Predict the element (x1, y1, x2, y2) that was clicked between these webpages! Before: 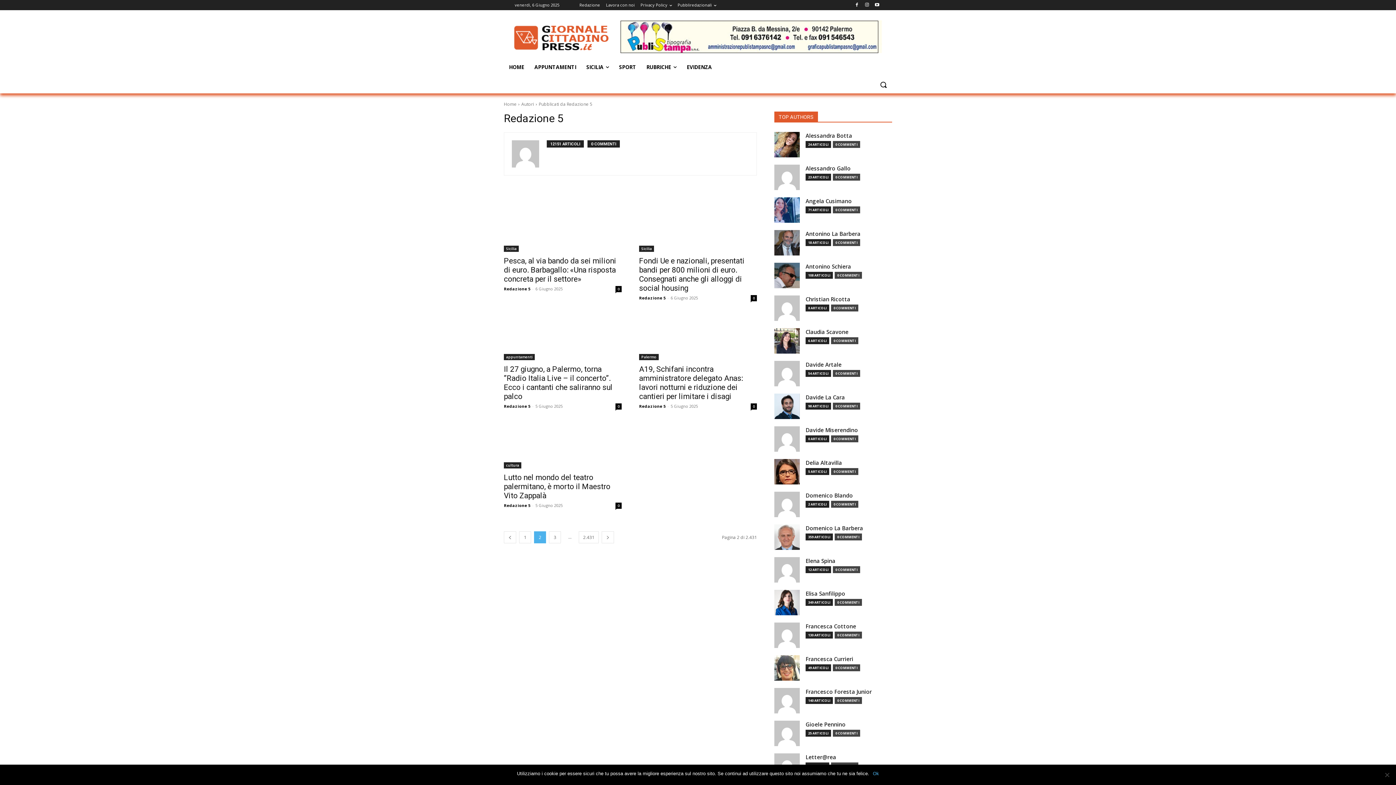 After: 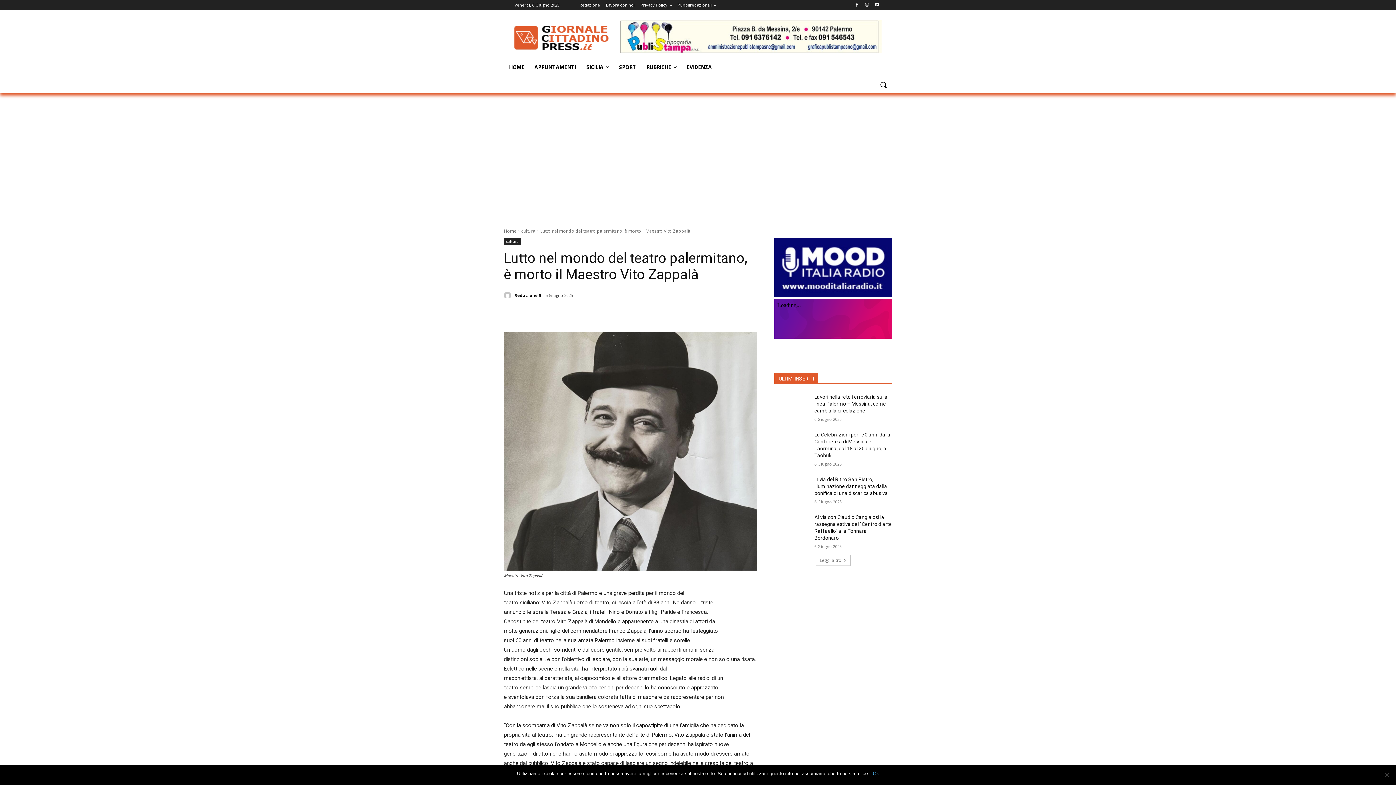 Action: bbox: (504, 409, 621, 468)